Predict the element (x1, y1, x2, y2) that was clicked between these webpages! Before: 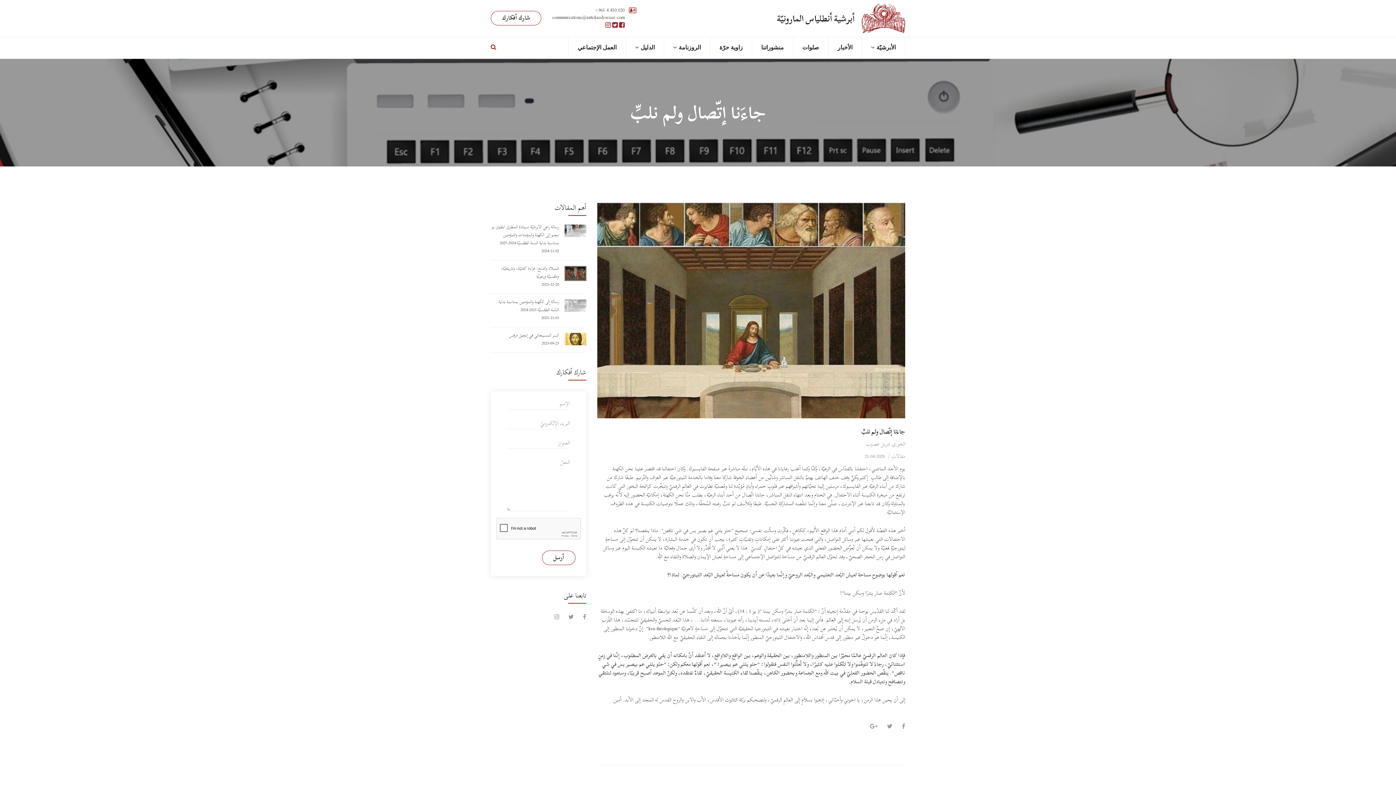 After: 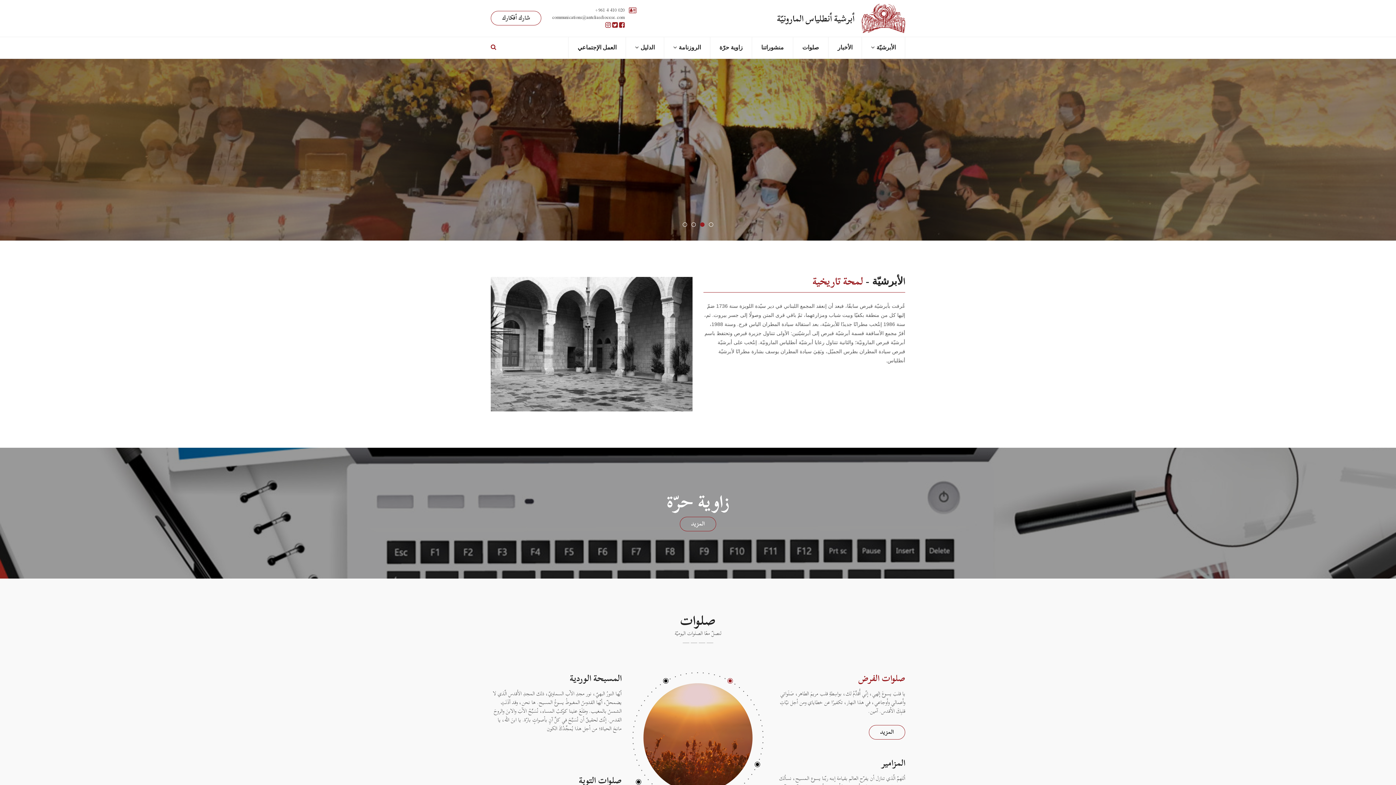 Action: bbox: (861, 12, 905, 22)